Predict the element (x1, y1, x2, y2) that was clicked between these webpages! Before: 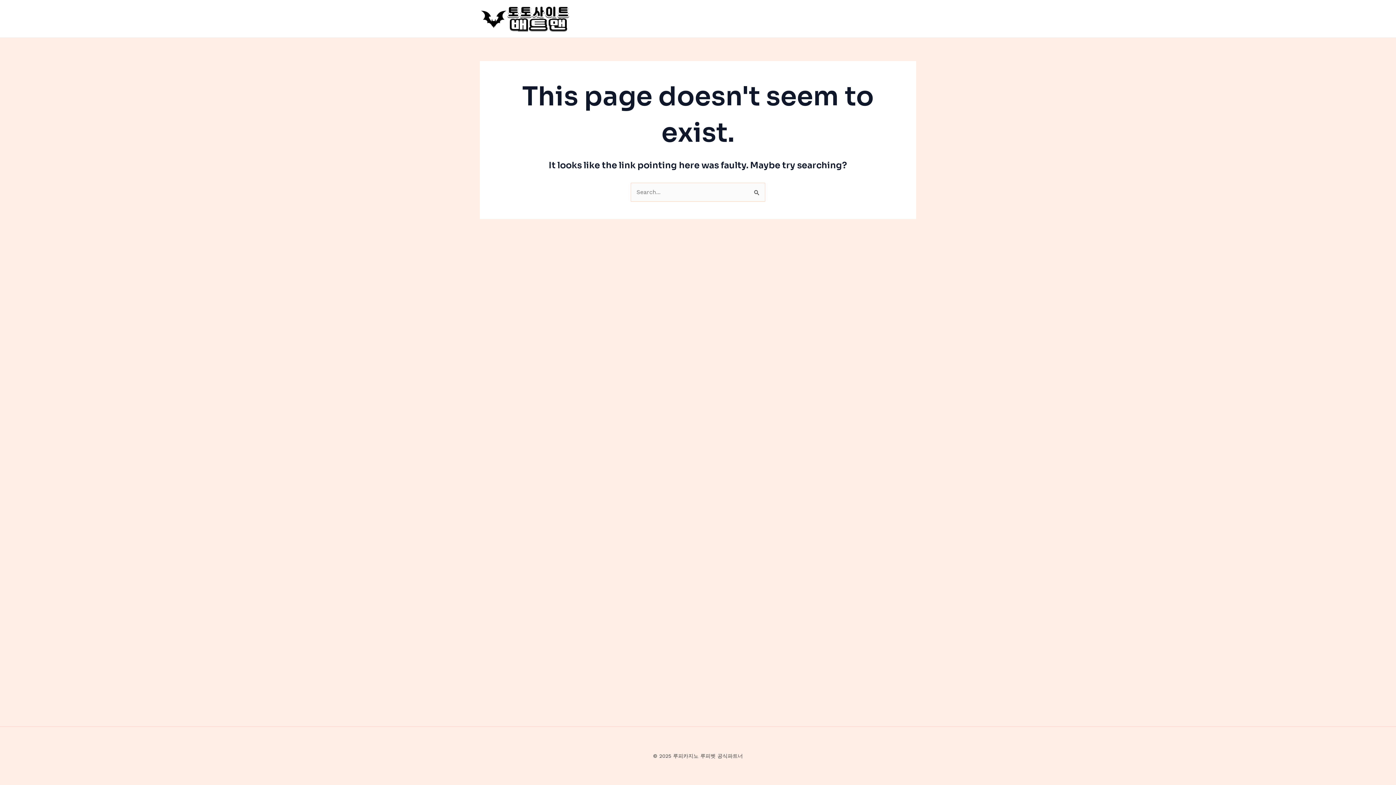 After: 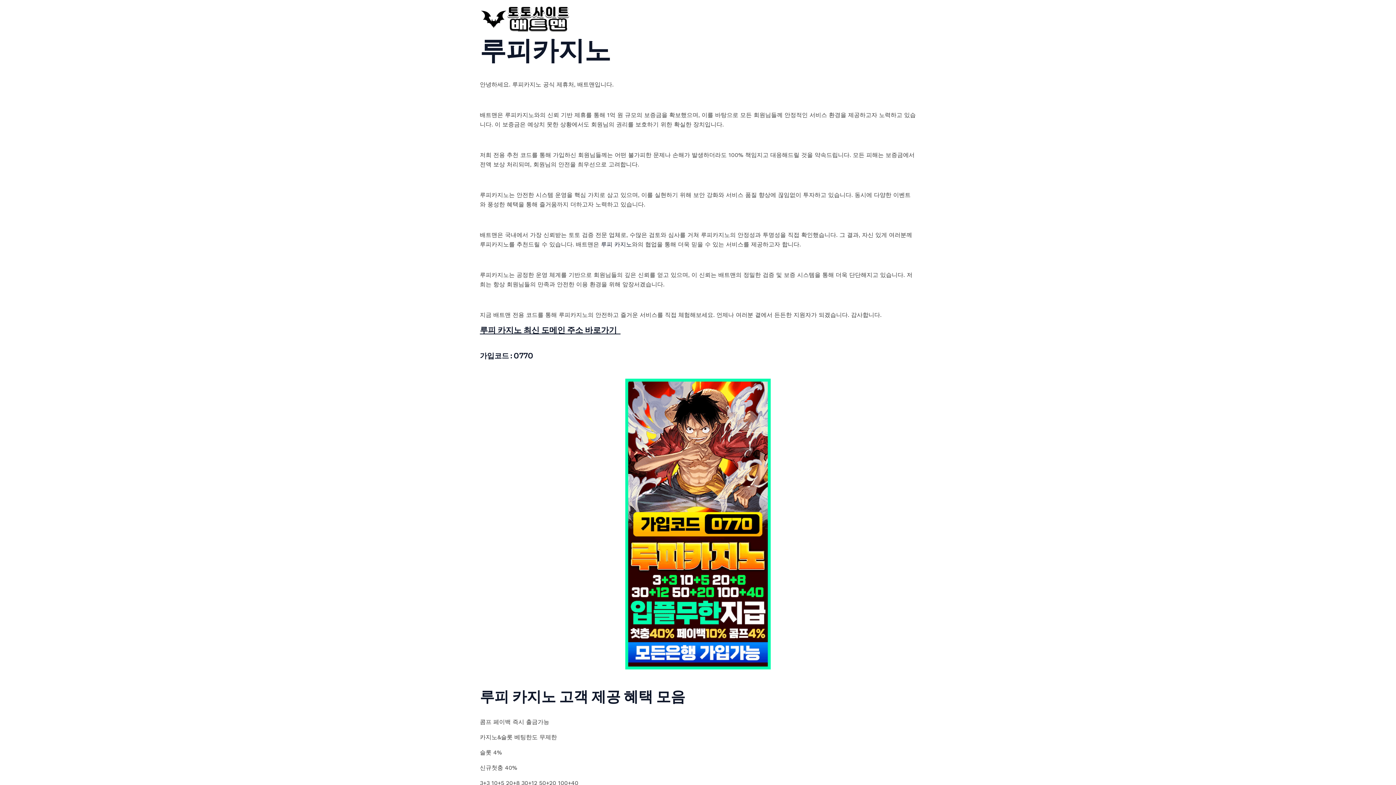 Action: bbox: (480, 14, 570, 21)